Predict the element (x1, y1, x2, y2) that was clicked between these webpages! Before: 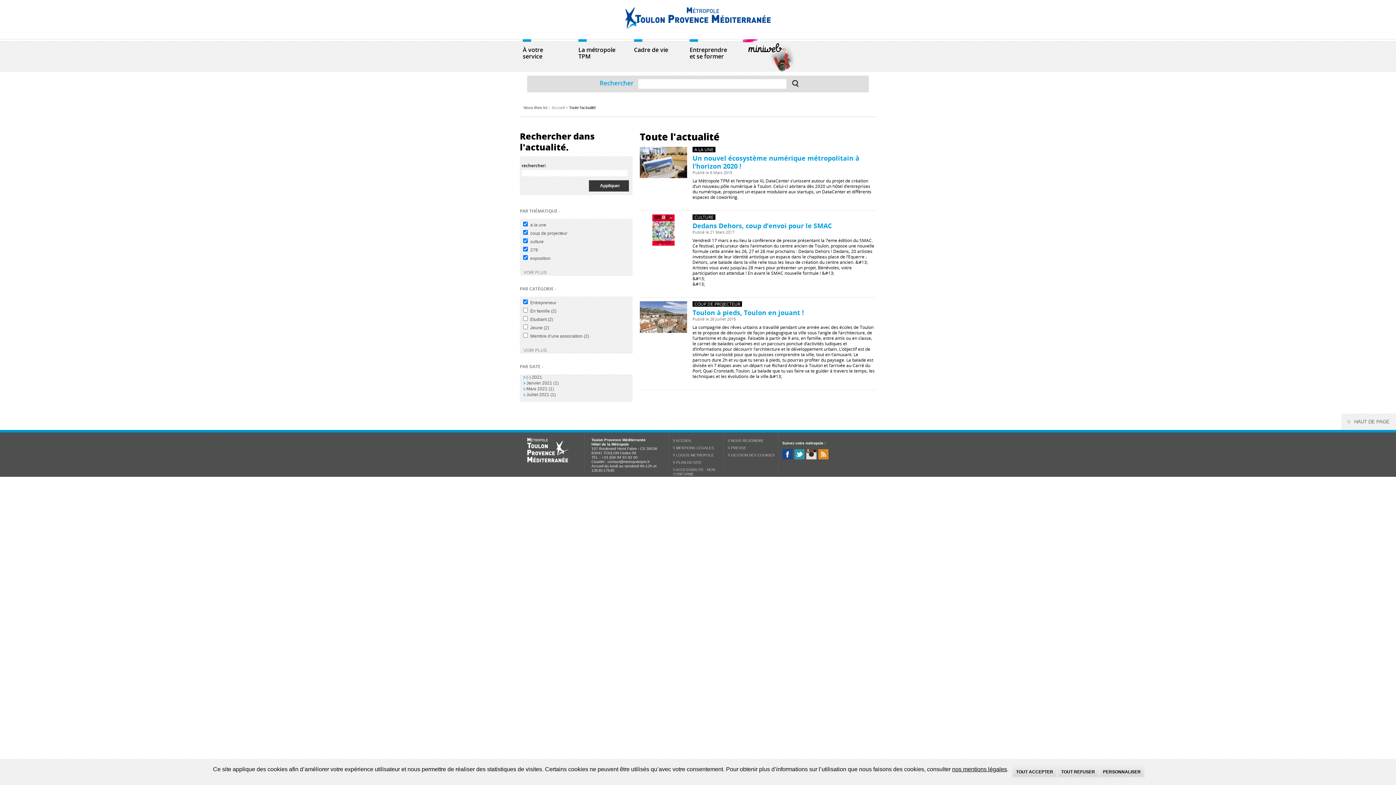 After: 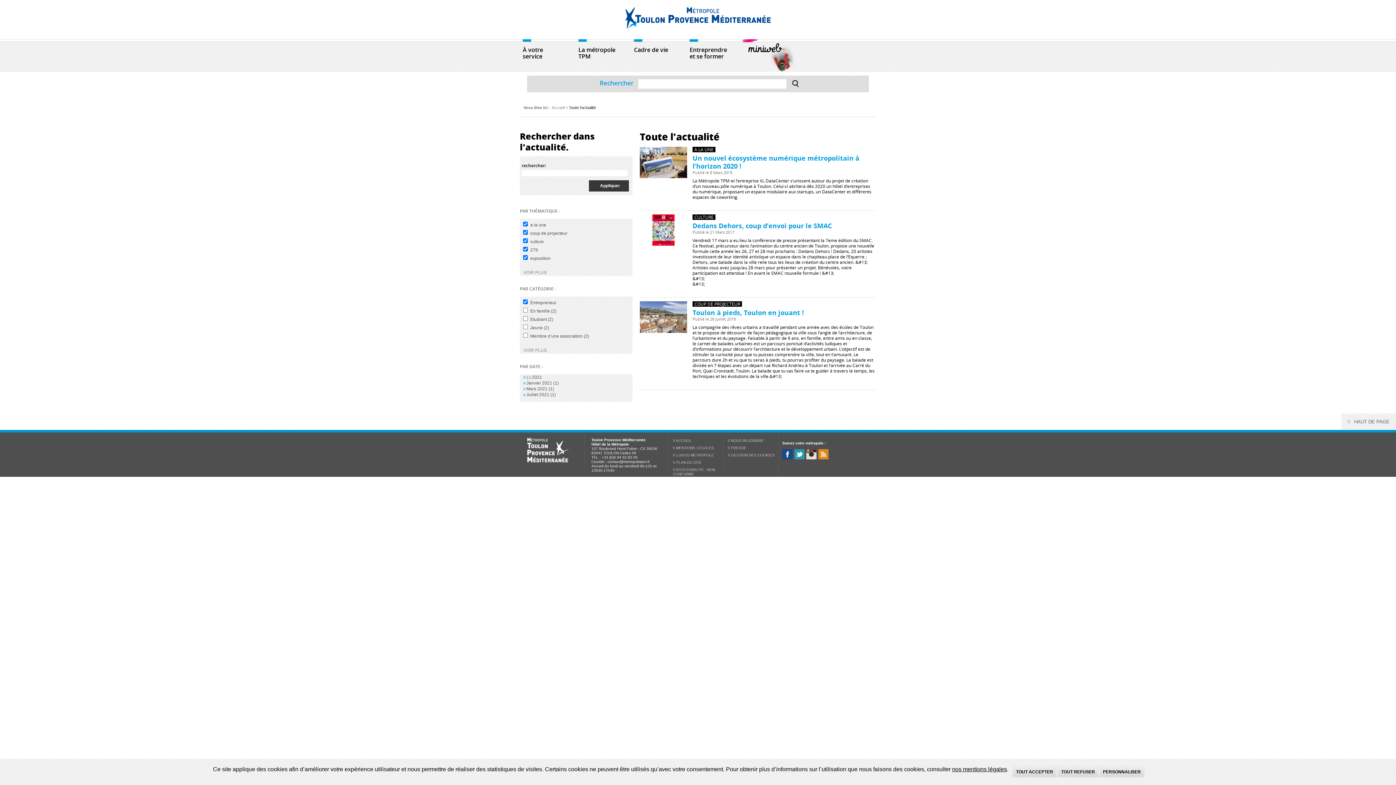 Action: bbox: (952, 766, 1007, 772) label: nos mentions légales